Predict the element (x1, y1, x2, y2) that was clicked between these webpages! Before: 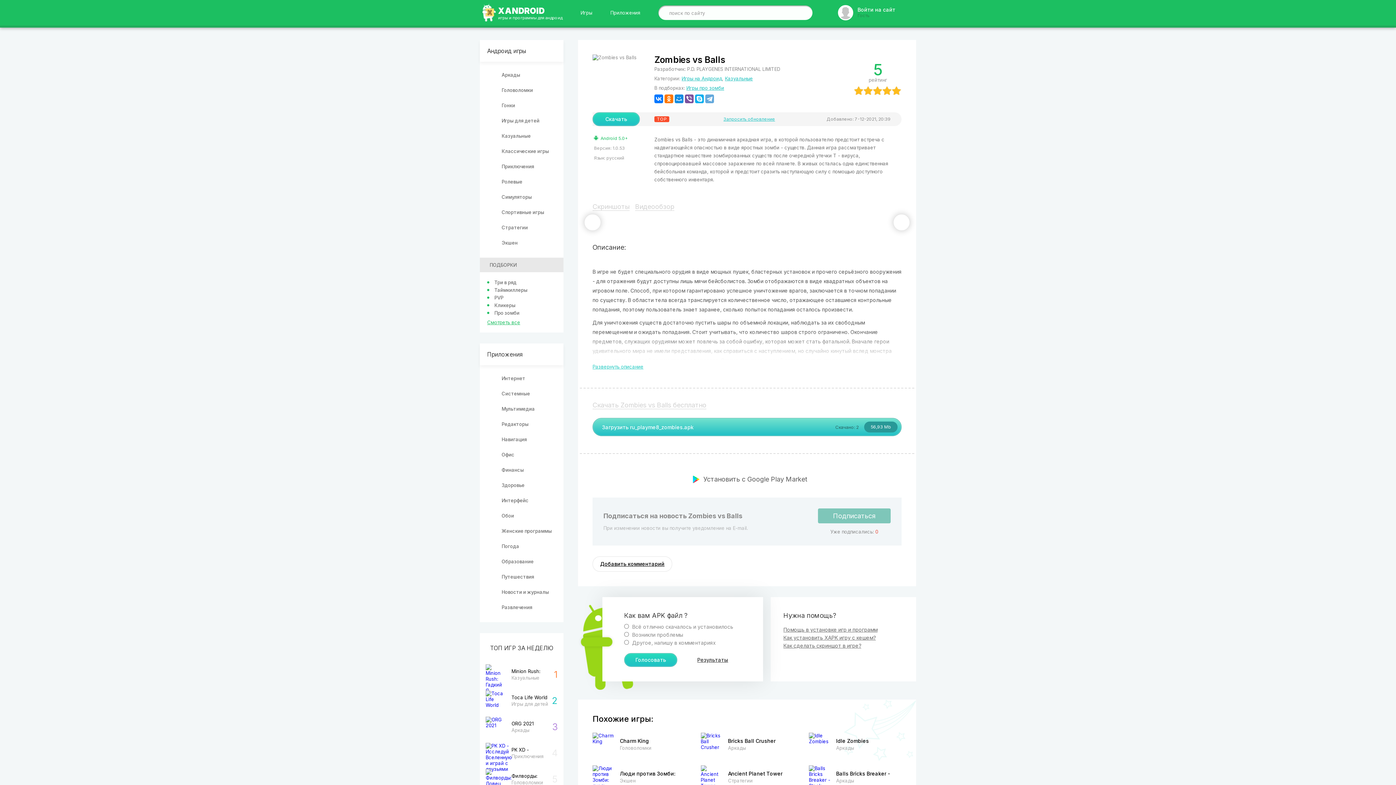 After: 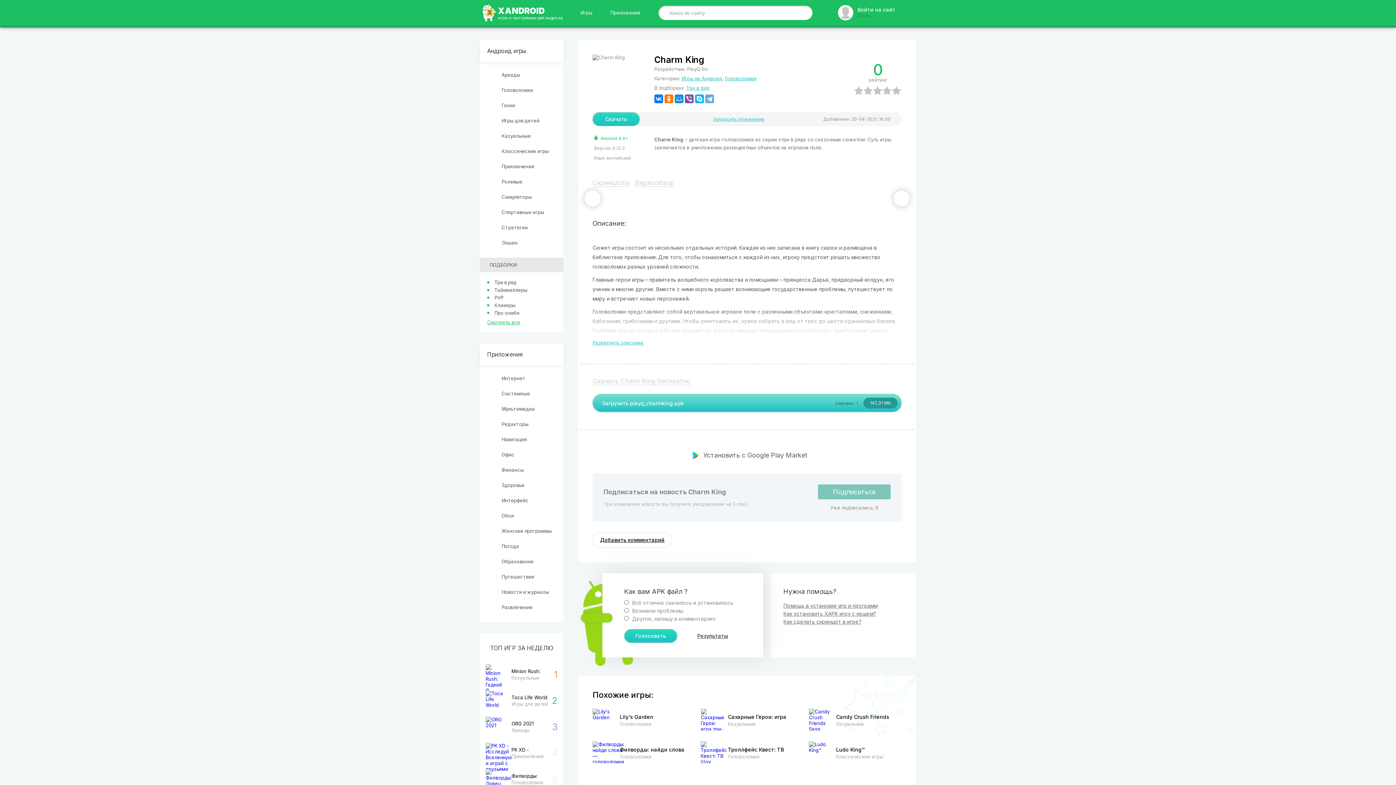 Action: bbox: (592, 733, 685, 754) label: Charm King
Головоломки